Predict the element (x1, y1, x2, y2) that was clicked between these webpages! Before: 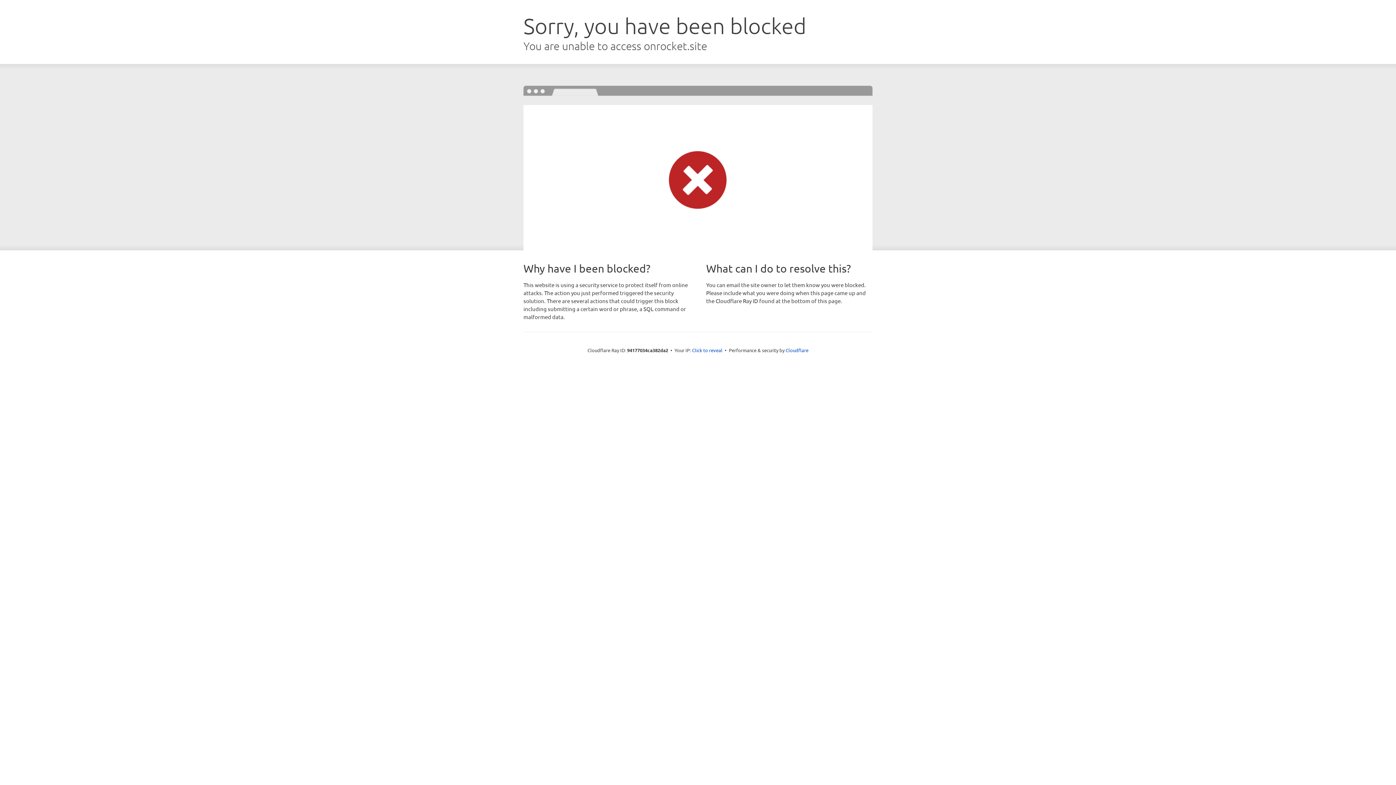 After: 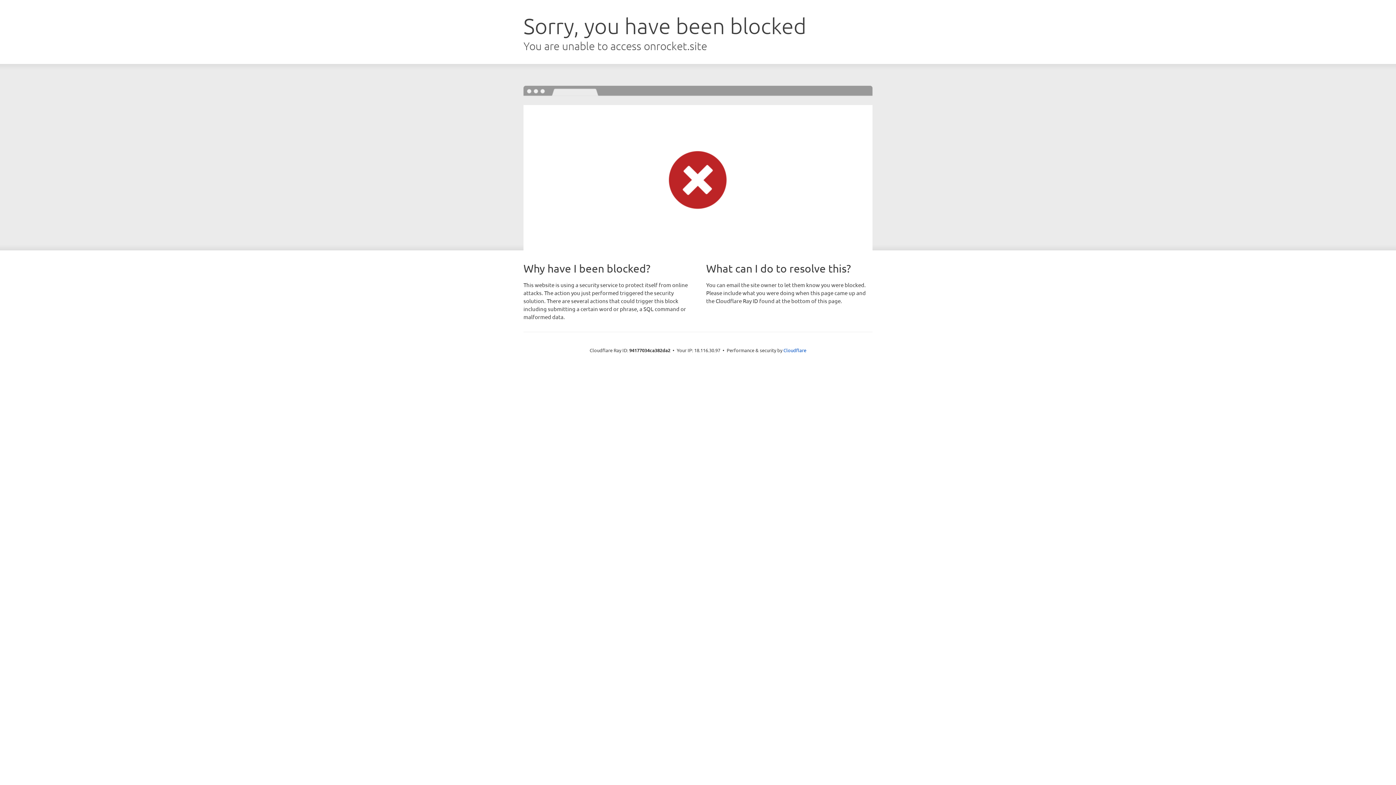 Action: bbox: (692, 346, 722, 353) label: Click to reveal